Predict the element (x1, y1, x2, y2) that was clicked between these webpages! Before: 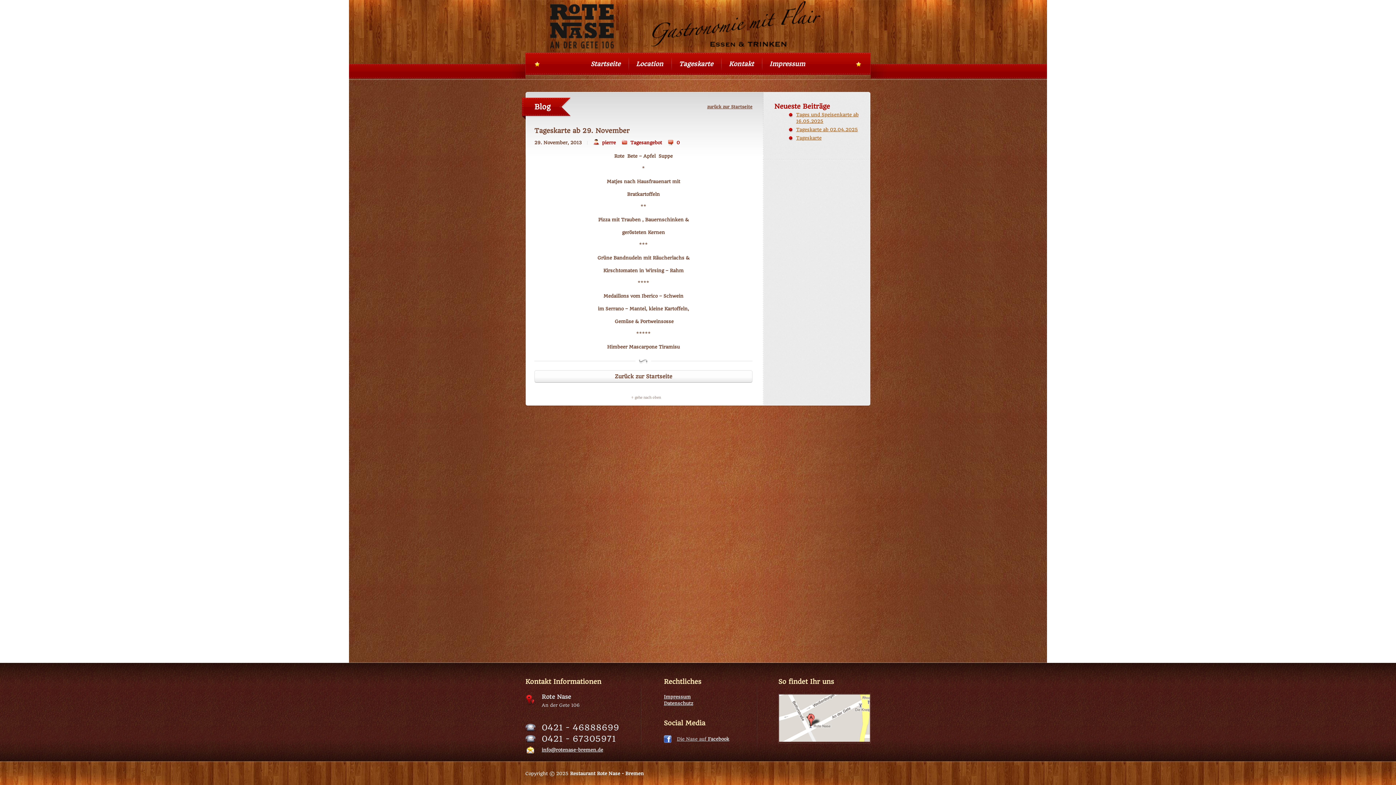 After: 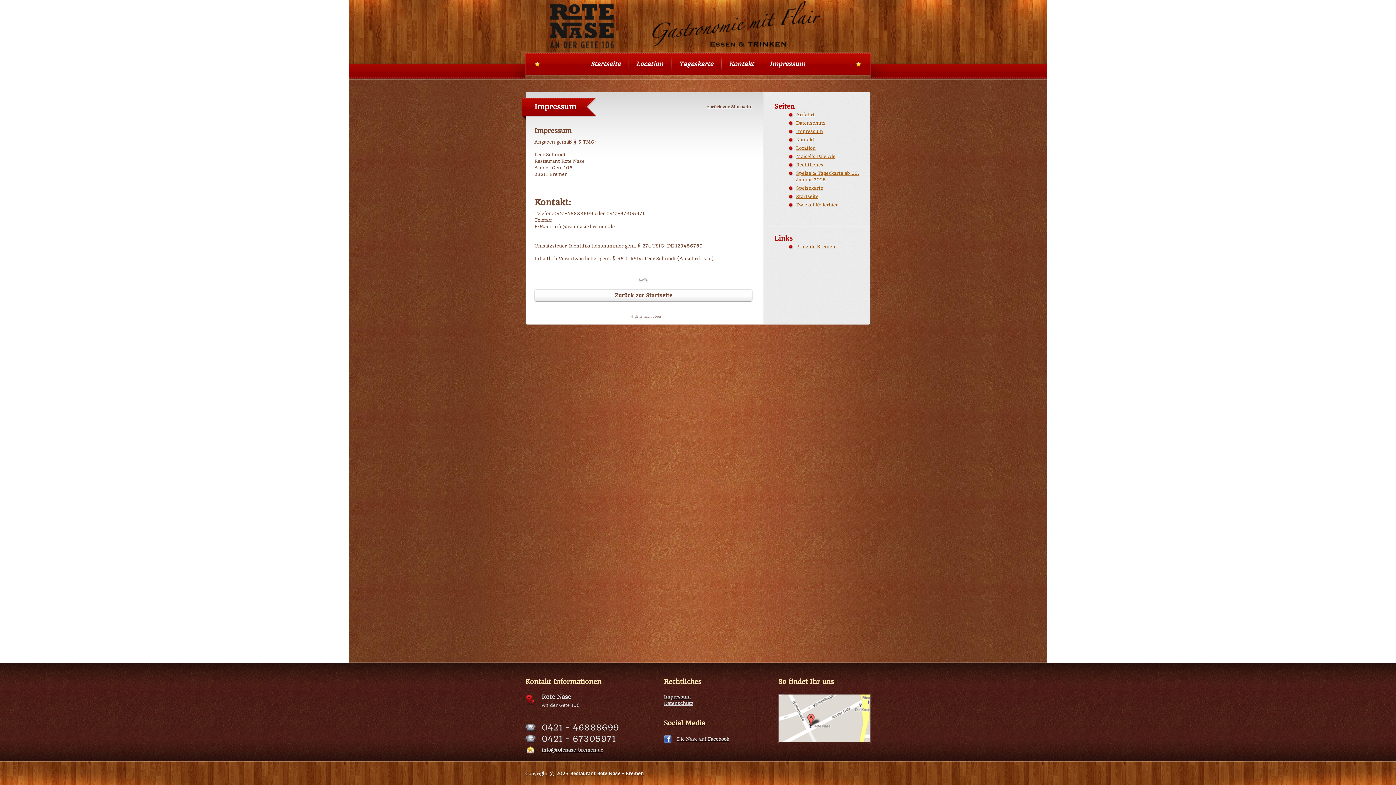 Action: bbox: (761, 52, 813, 76) label: Impressum